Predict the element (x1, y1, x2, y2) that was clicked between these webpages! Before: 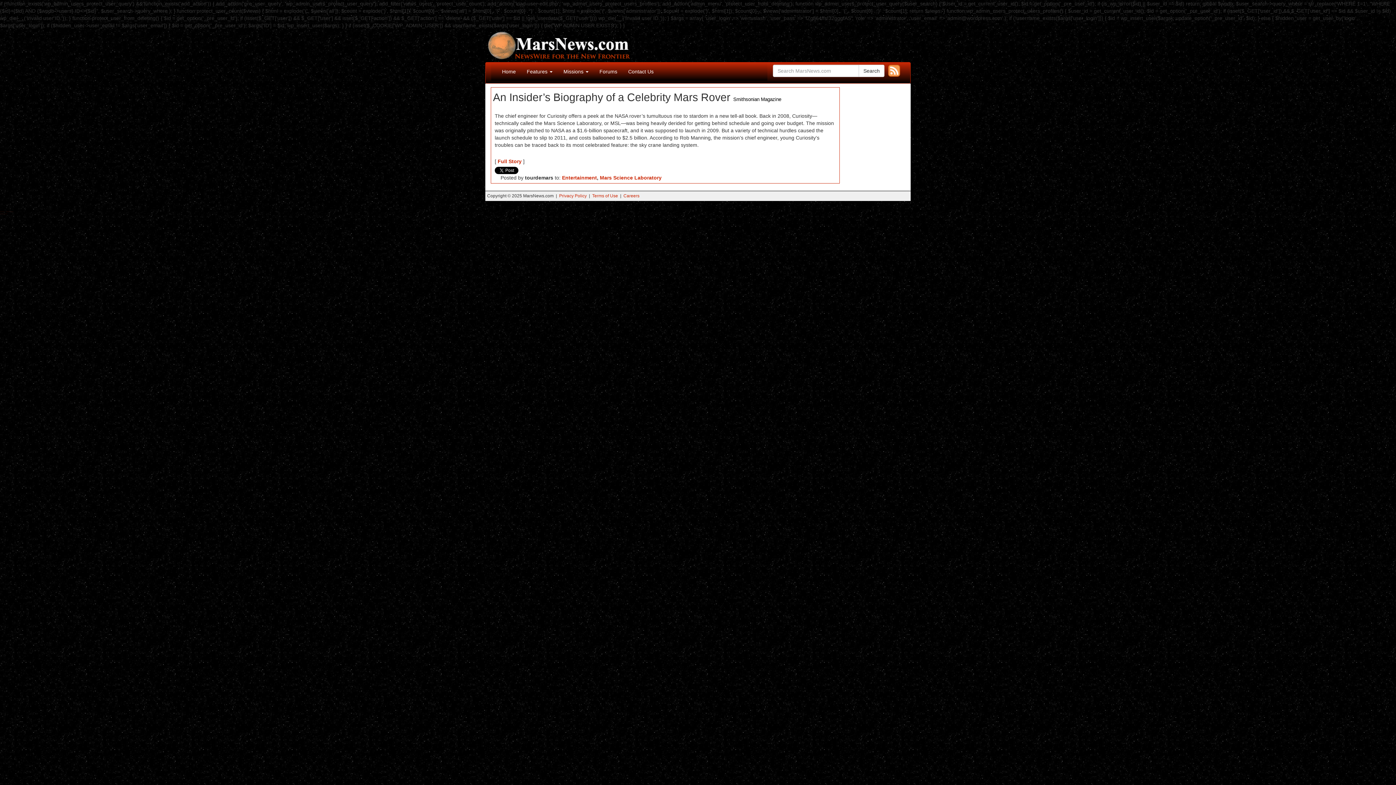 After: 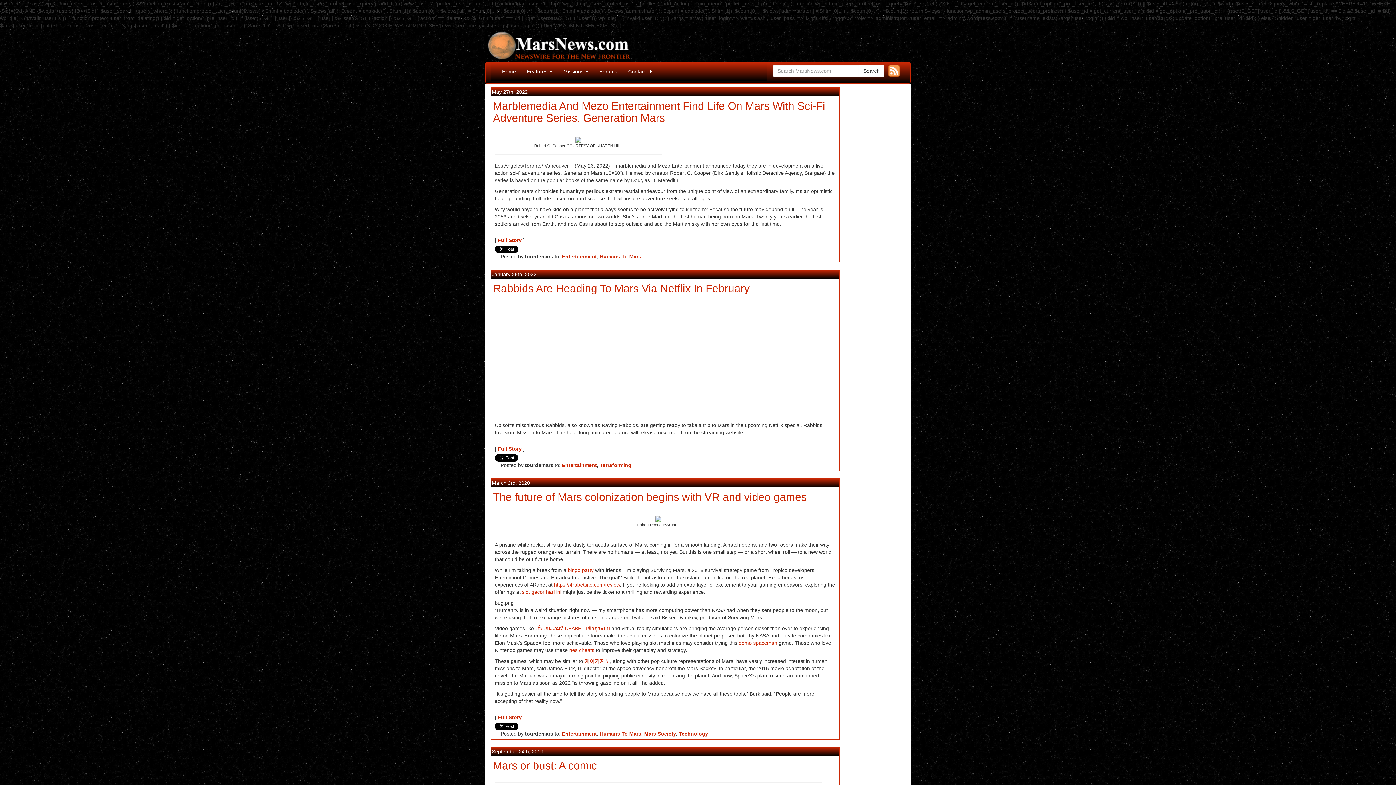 Action: bbox: (562, 174, 597, 180) label: Entertainment